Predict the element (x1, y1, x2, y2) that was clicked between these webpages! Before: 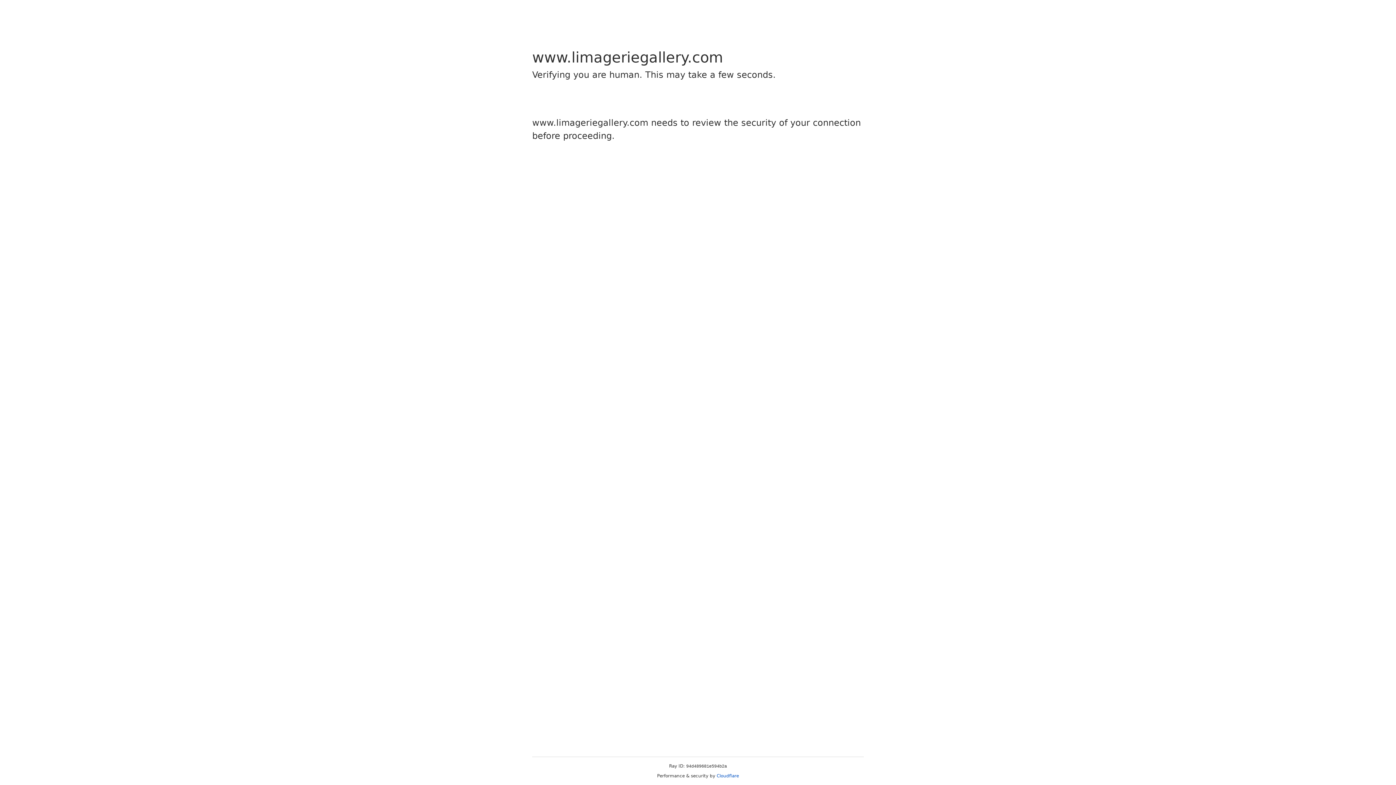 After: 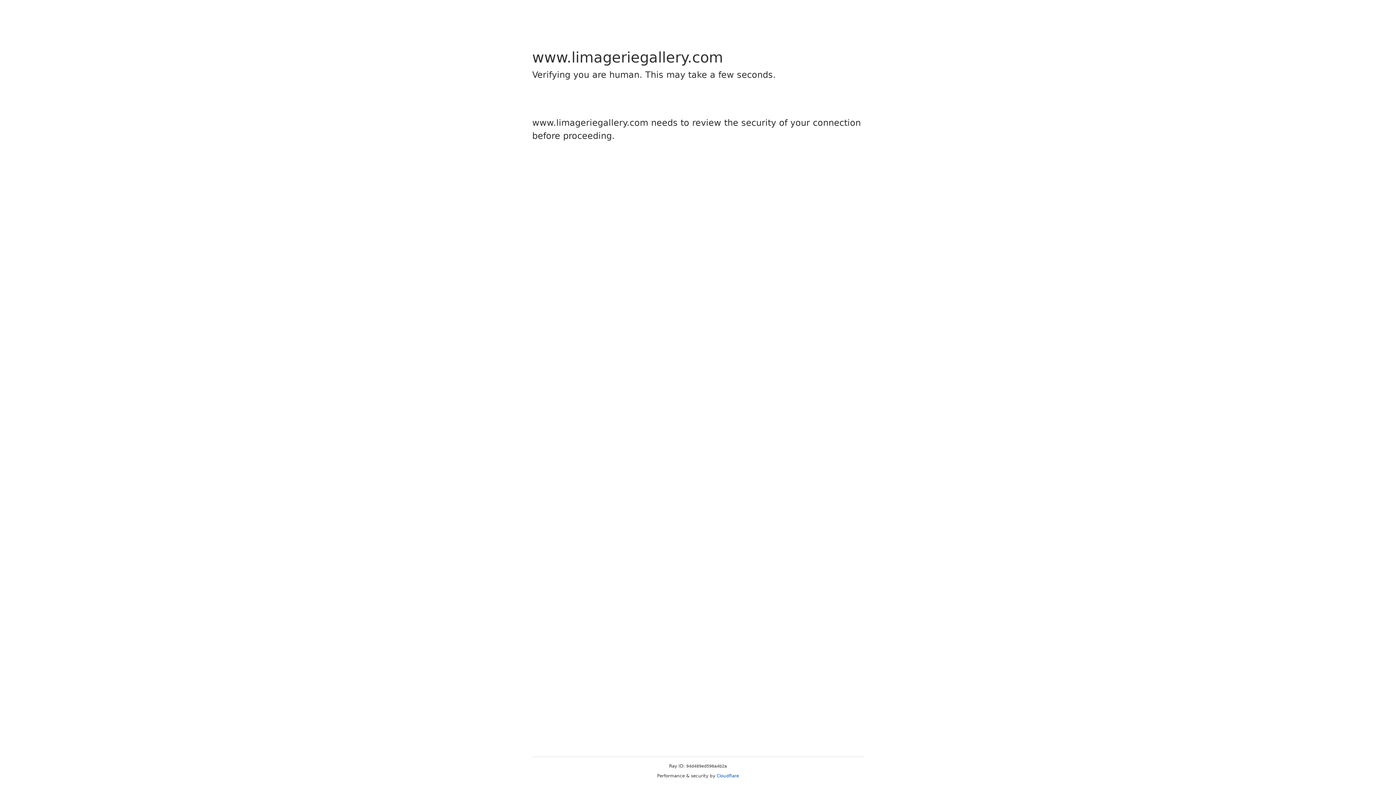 Action: label: Cloudflare bbox: (716, 773, 739, 778)